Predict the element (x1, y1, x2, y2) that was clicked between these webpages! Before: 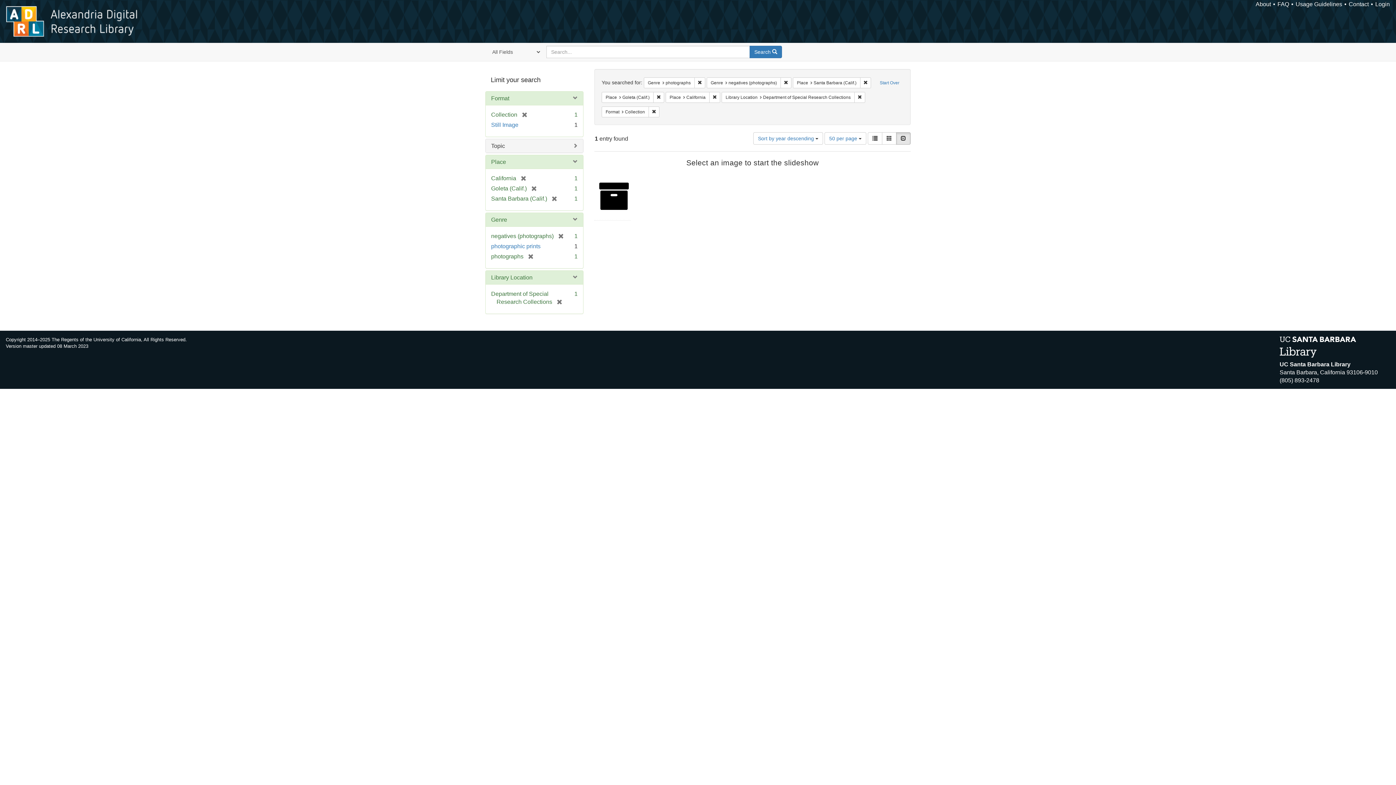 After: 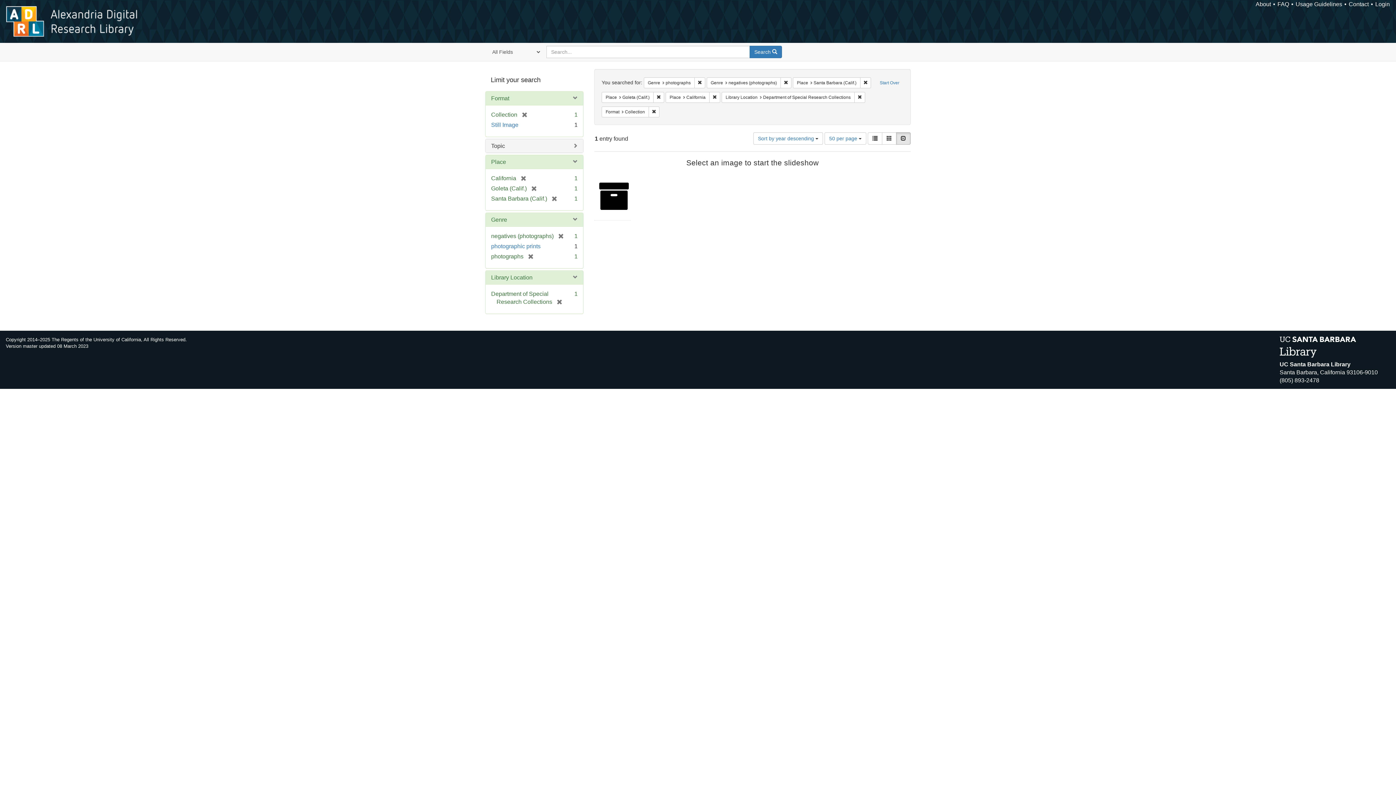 Action: bbox: (749, 45, 782, 58) label: Search 